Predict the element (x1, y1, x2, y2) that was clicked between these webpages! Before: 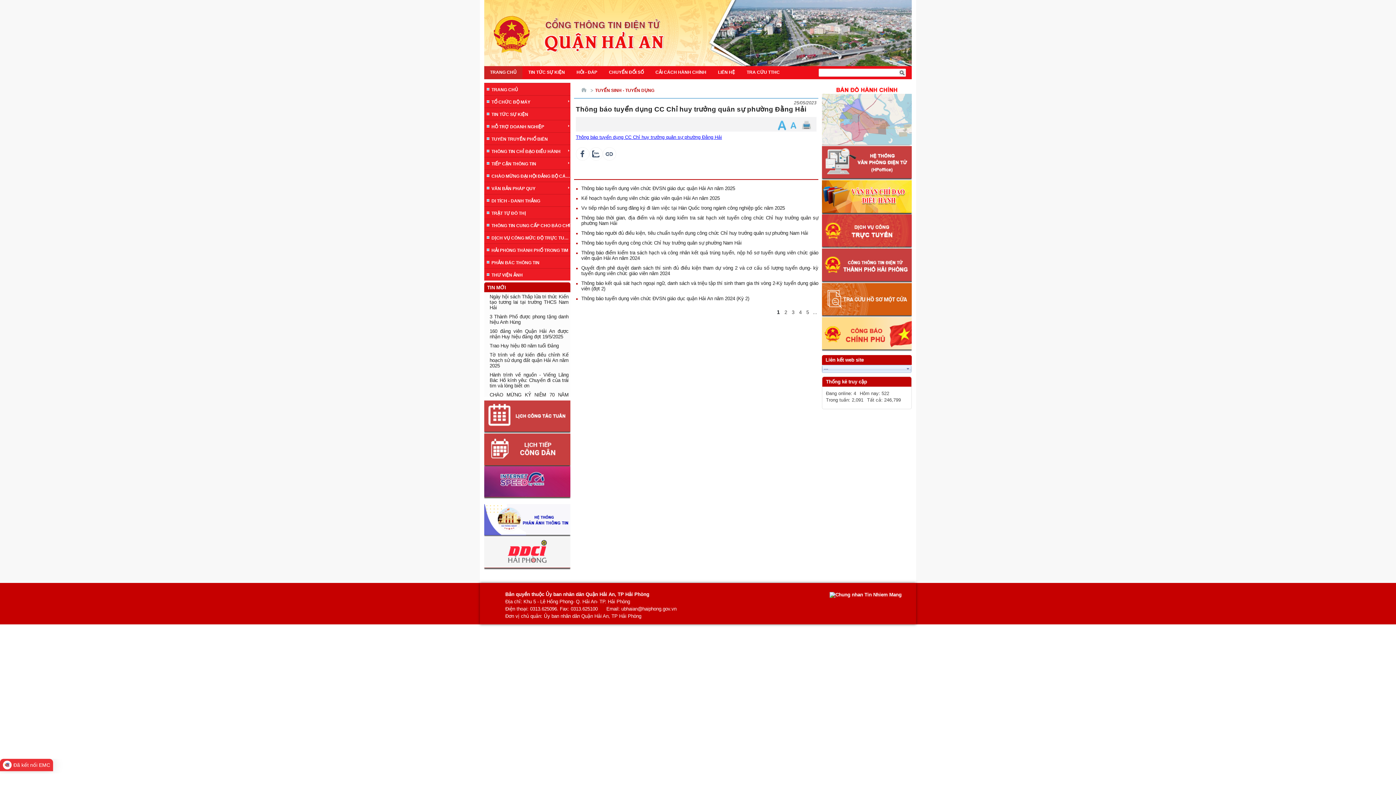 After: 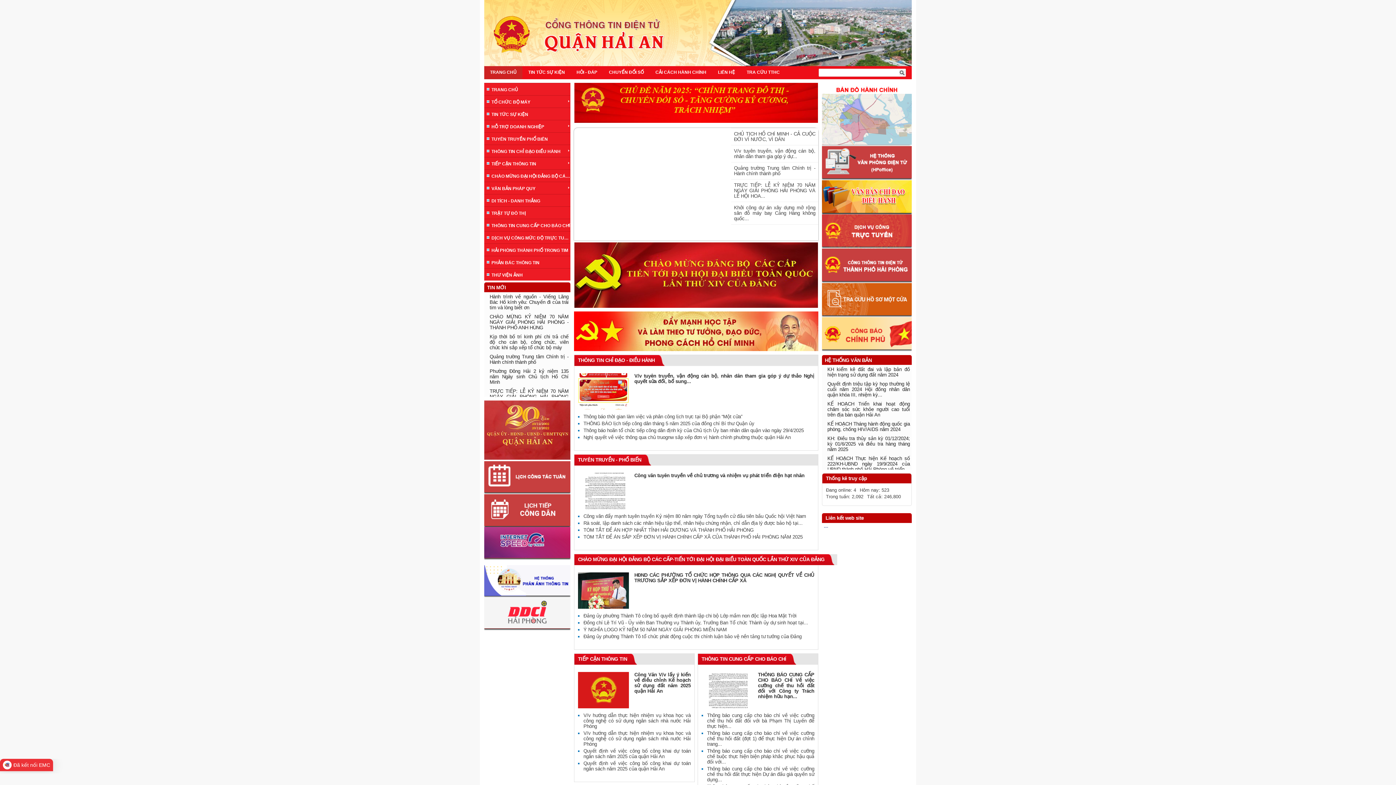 Action: bbox: (581, 88, 588, 92)